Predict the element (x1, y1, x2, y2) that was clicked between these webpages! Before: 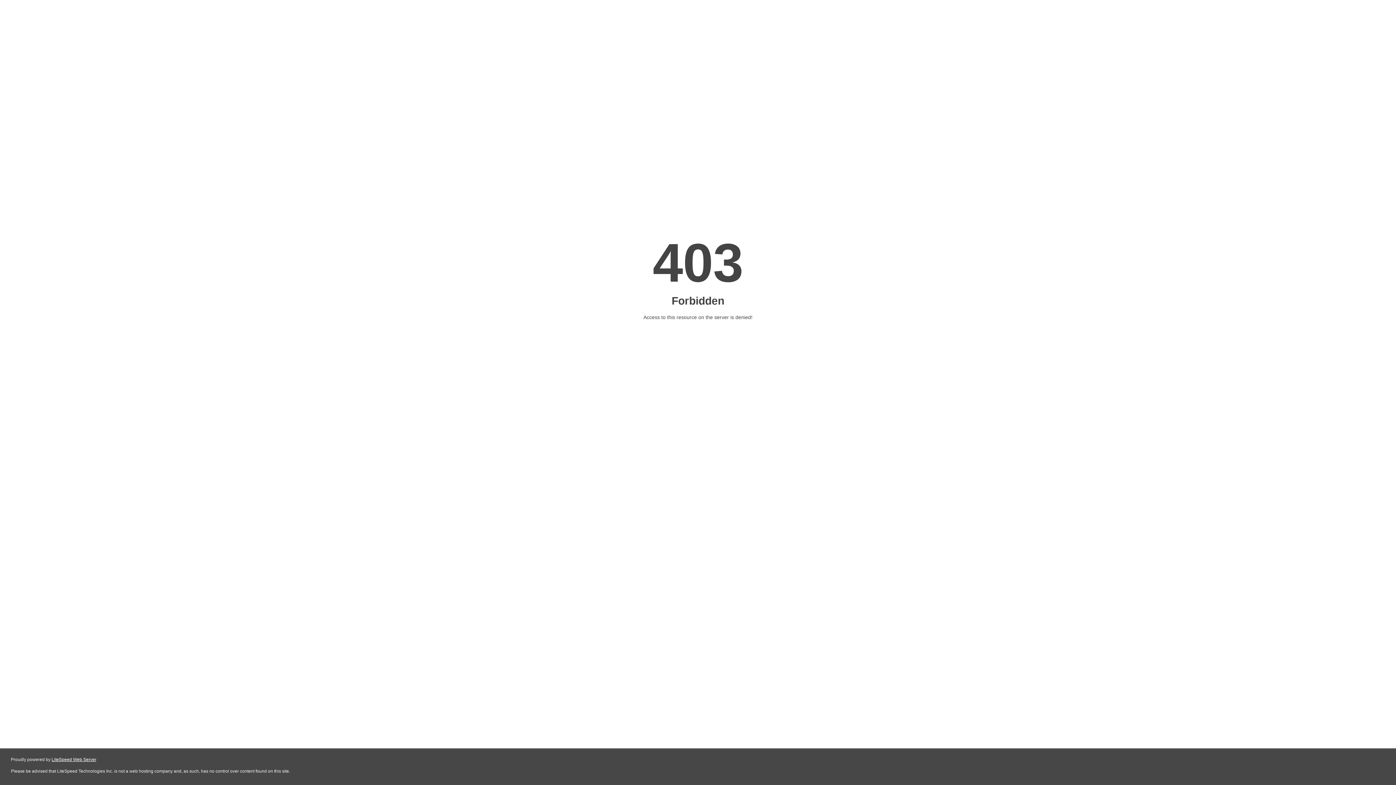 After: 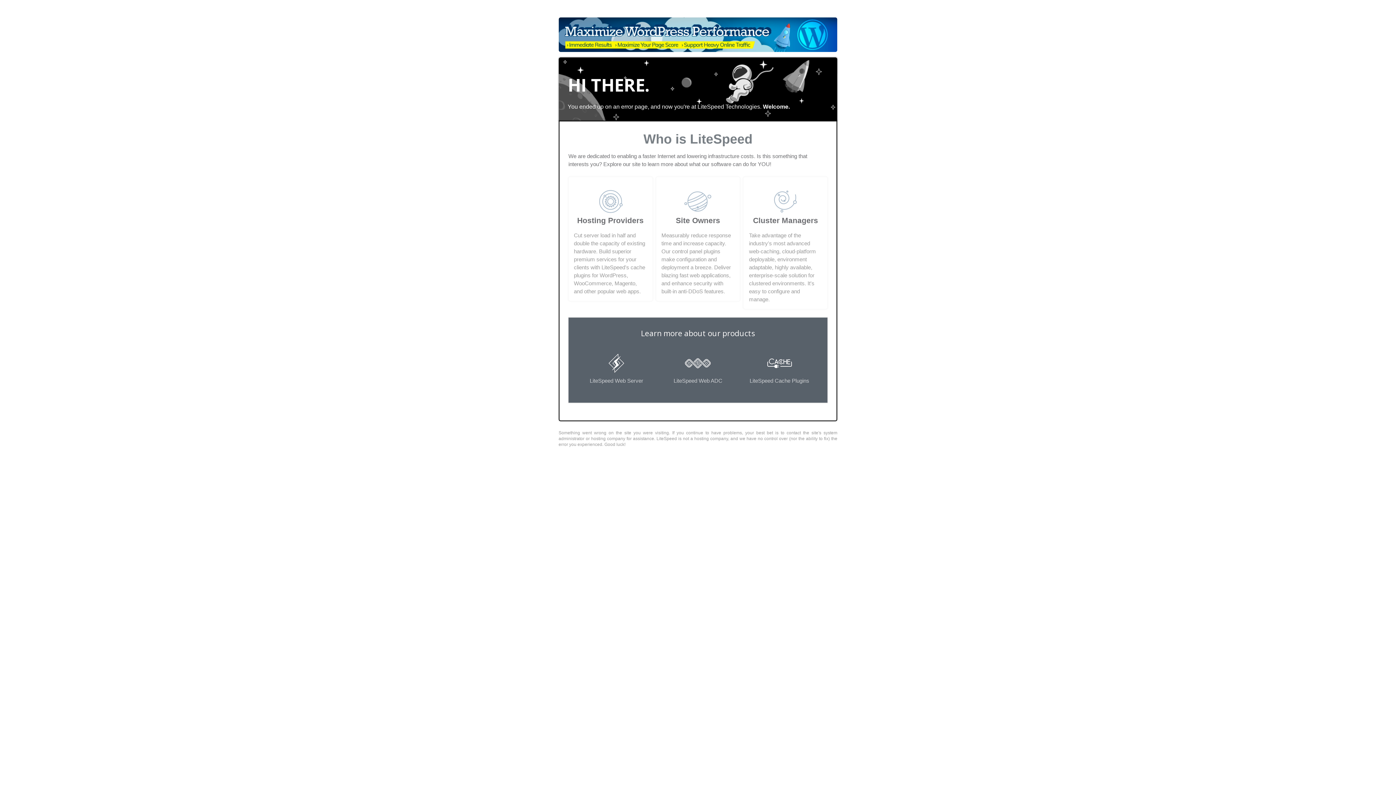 Action: label: LiteSpeed Web Server bbox: (51, 757, 96, 762)